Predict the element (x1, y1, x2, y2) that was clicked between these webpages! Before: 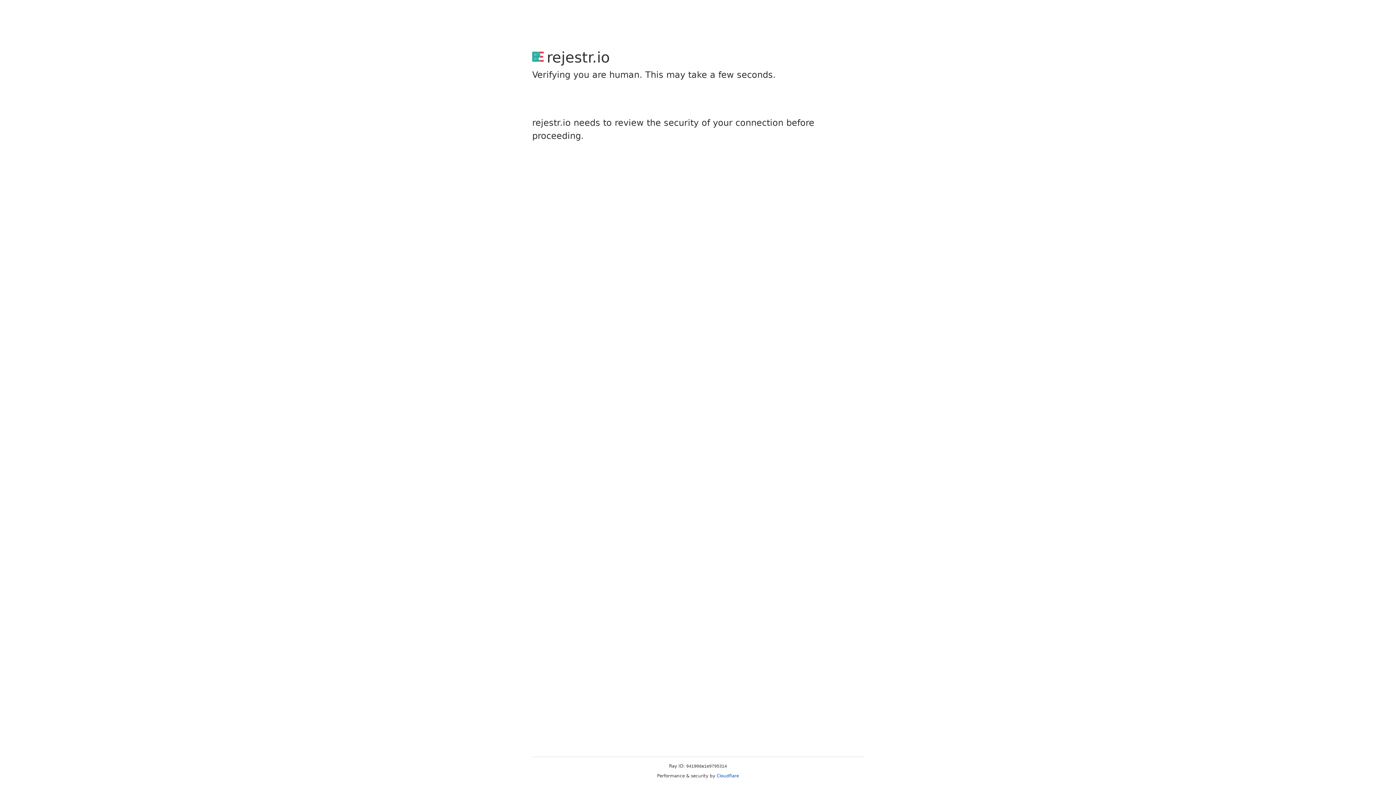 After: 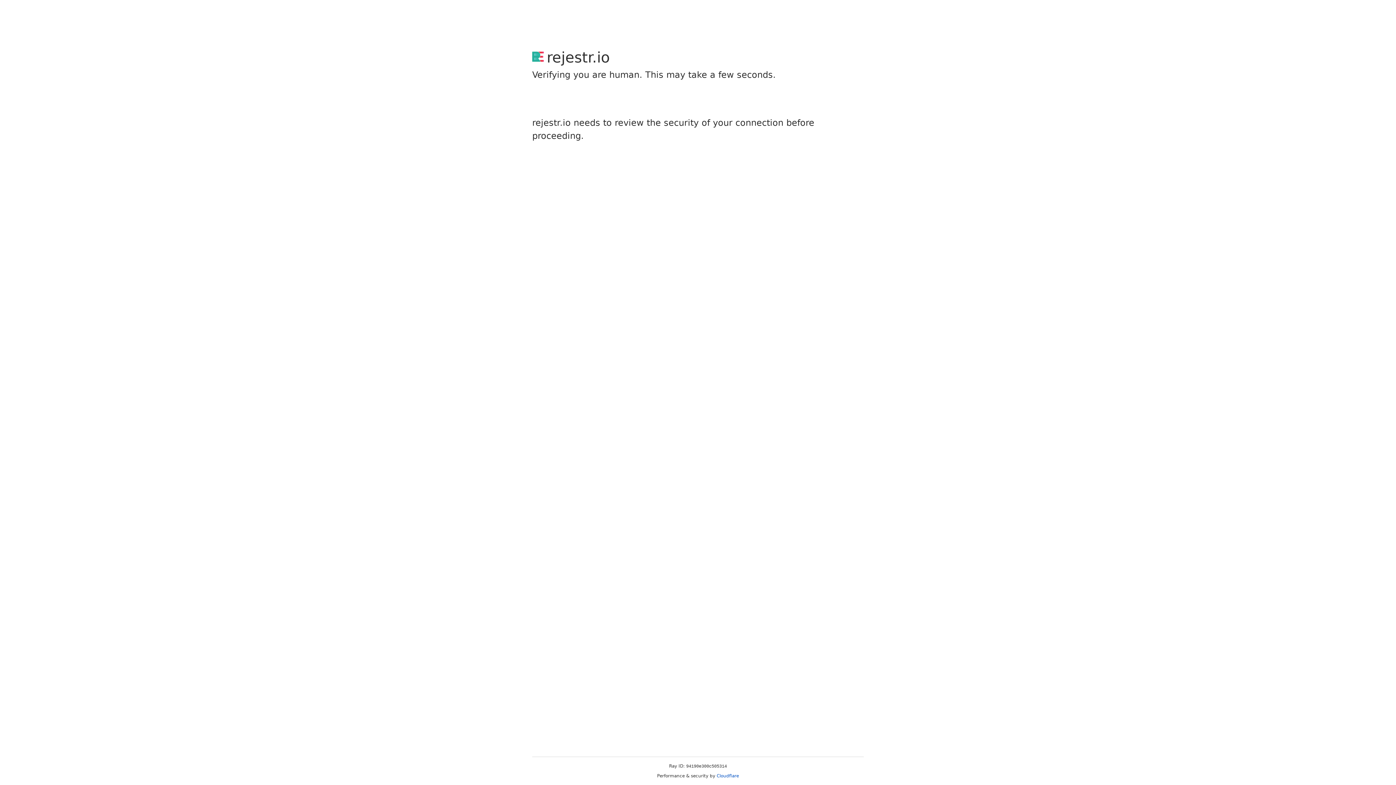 Action: bbox: (716, 773, 739, 778) label: Cloudflare